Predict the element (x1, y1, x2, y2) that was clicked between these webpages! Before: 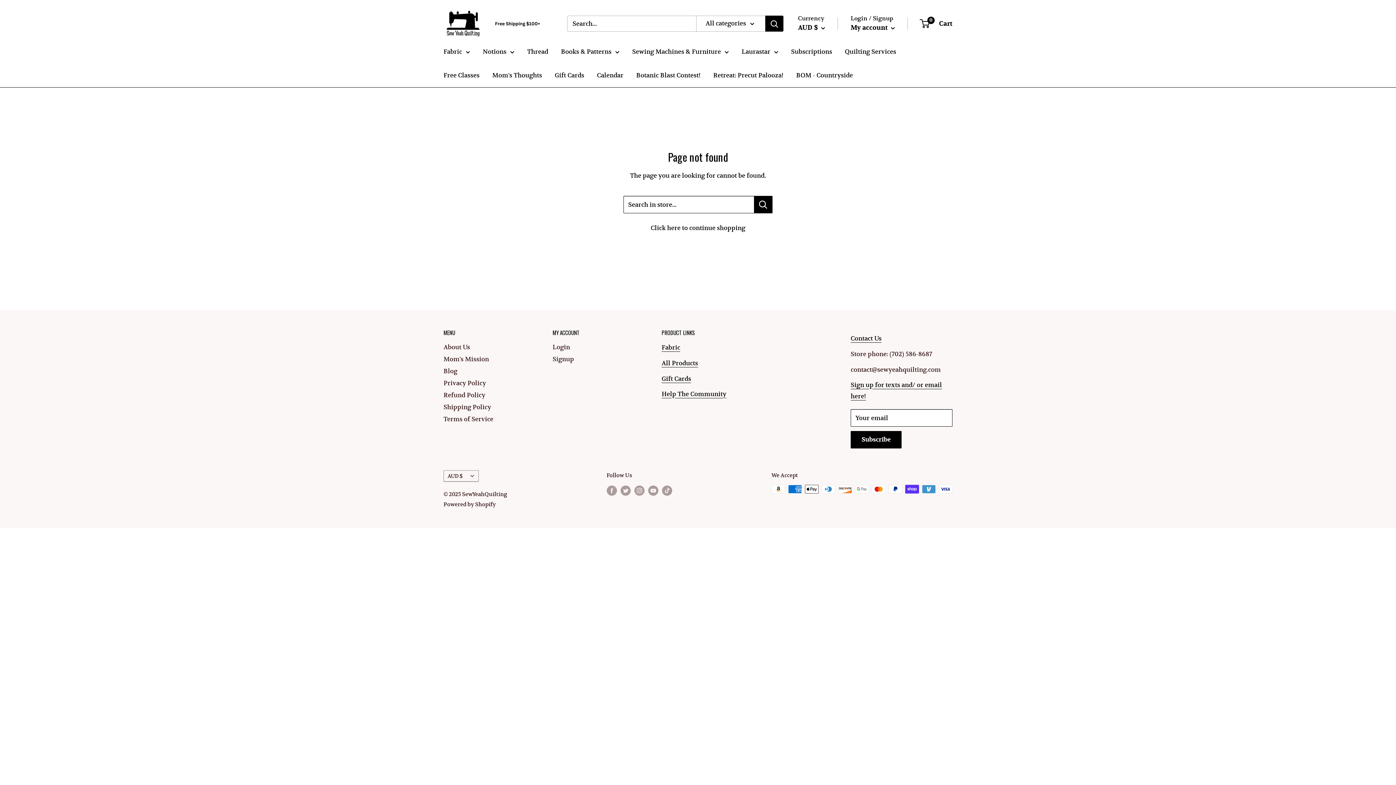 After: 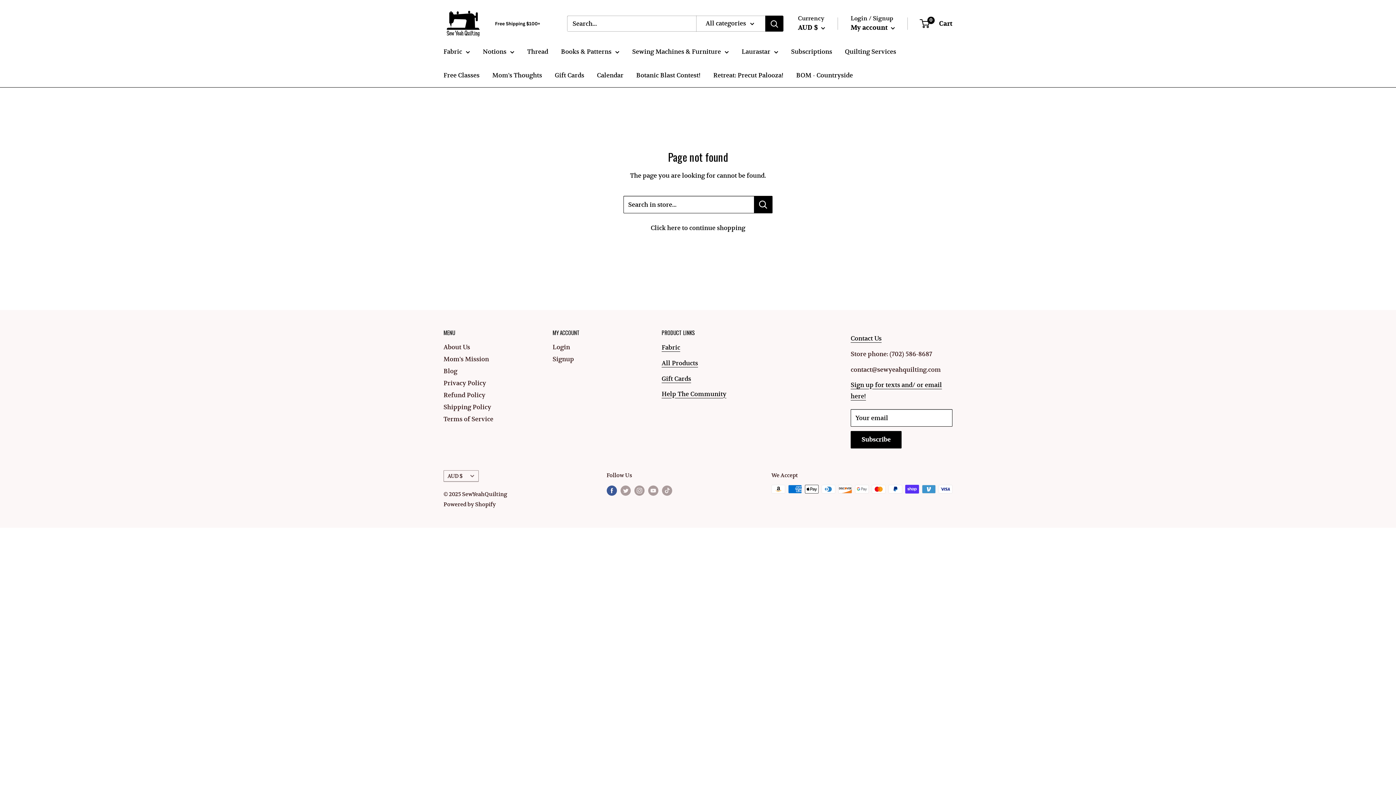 Action: bbox: (606, 485, 616, 495) label: Follow us on Facebook